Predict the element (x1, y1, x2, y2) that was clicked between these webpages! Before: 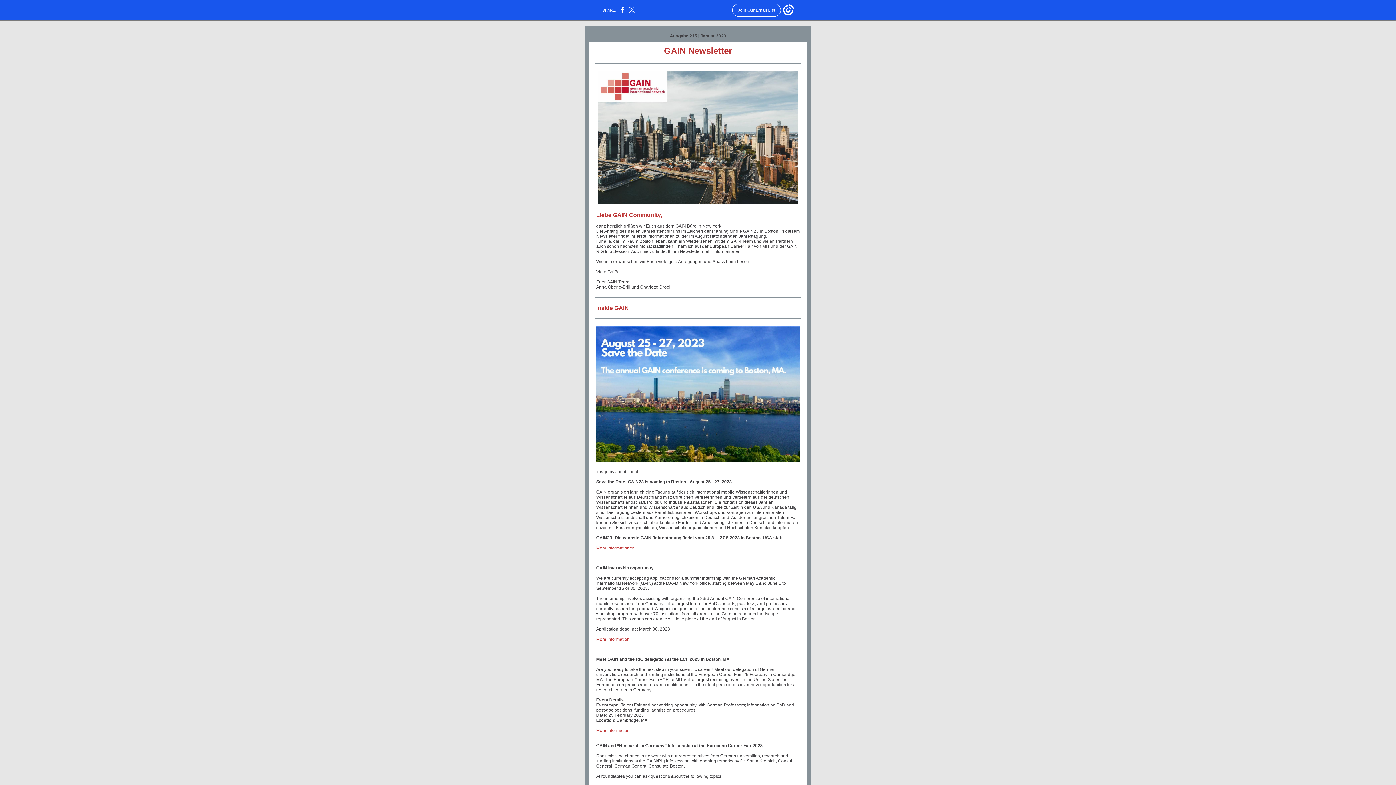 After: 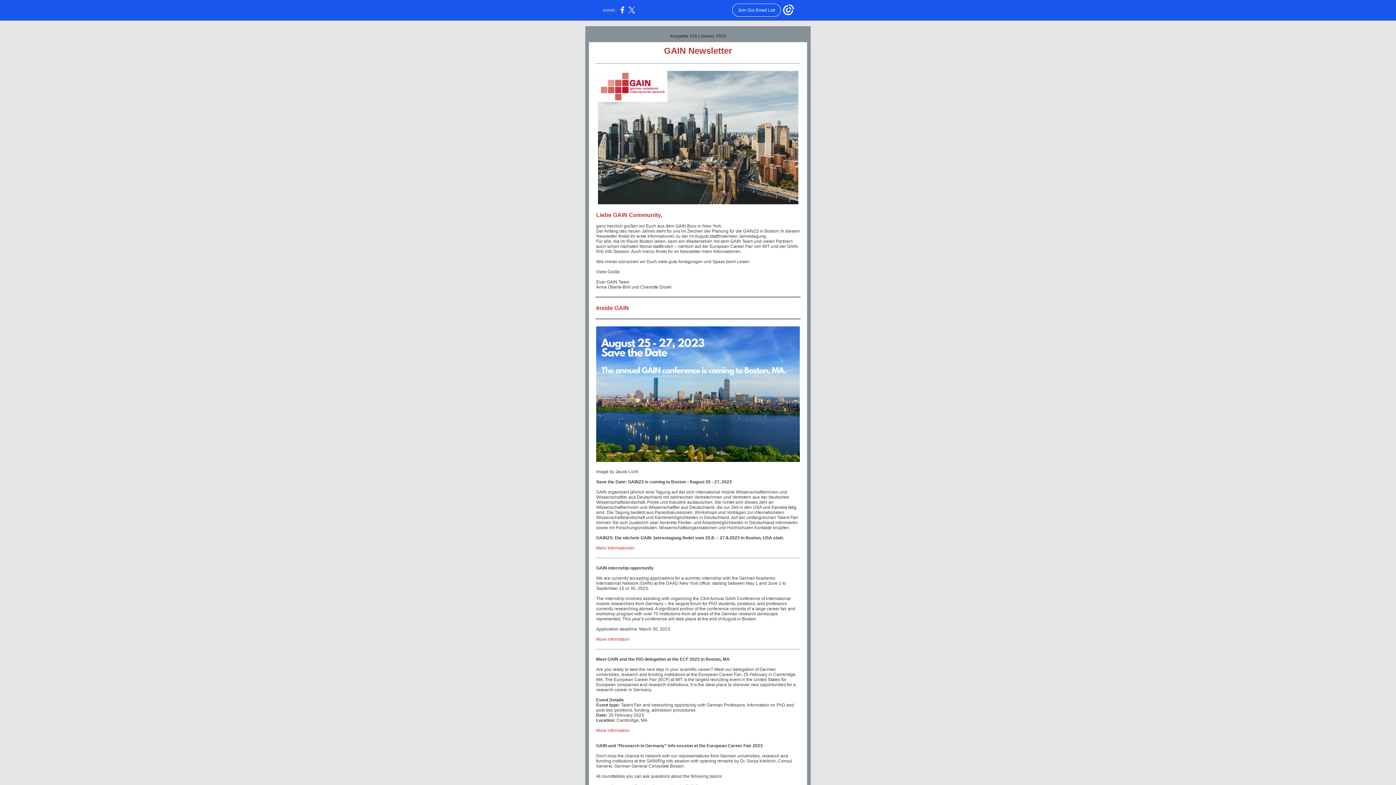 Action: label: More information bbox: (596, 637, 629, 642)